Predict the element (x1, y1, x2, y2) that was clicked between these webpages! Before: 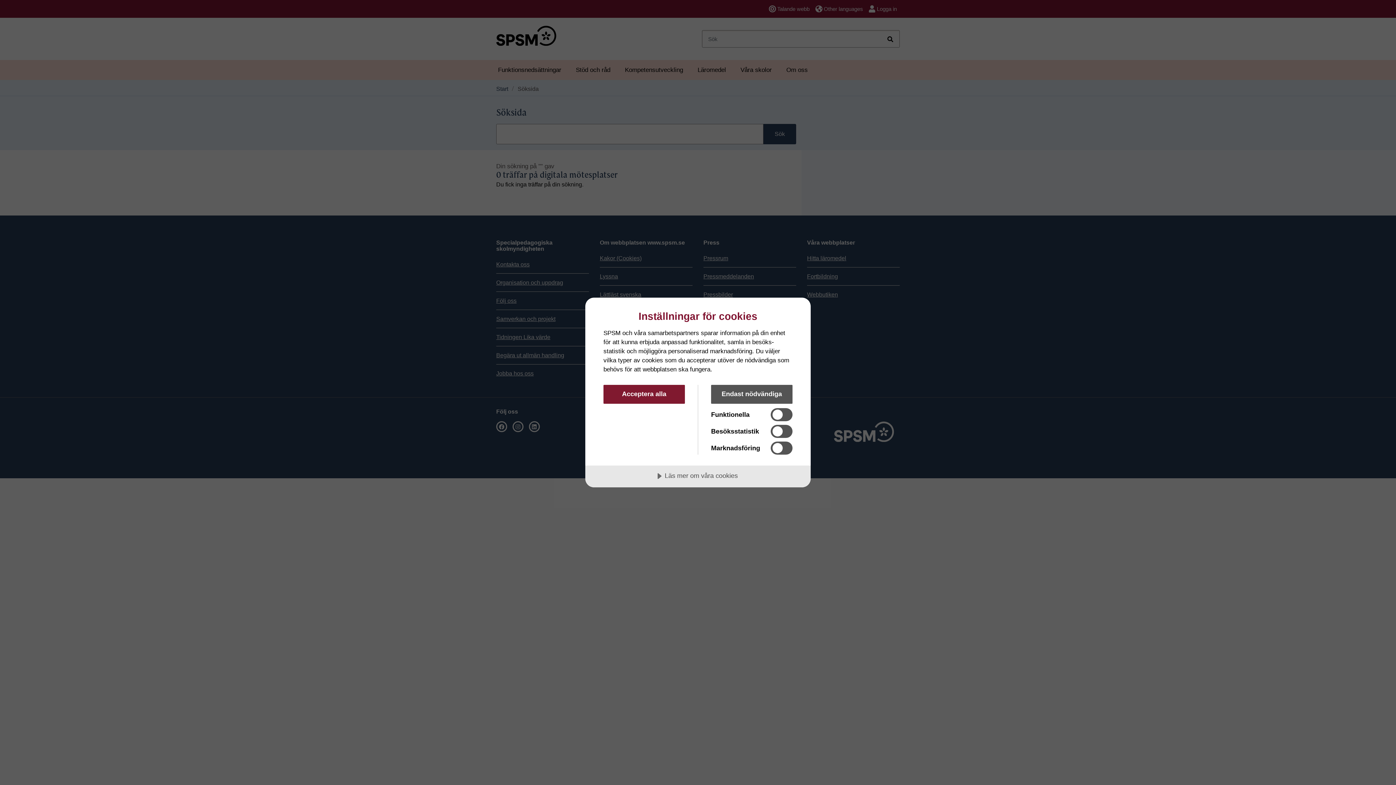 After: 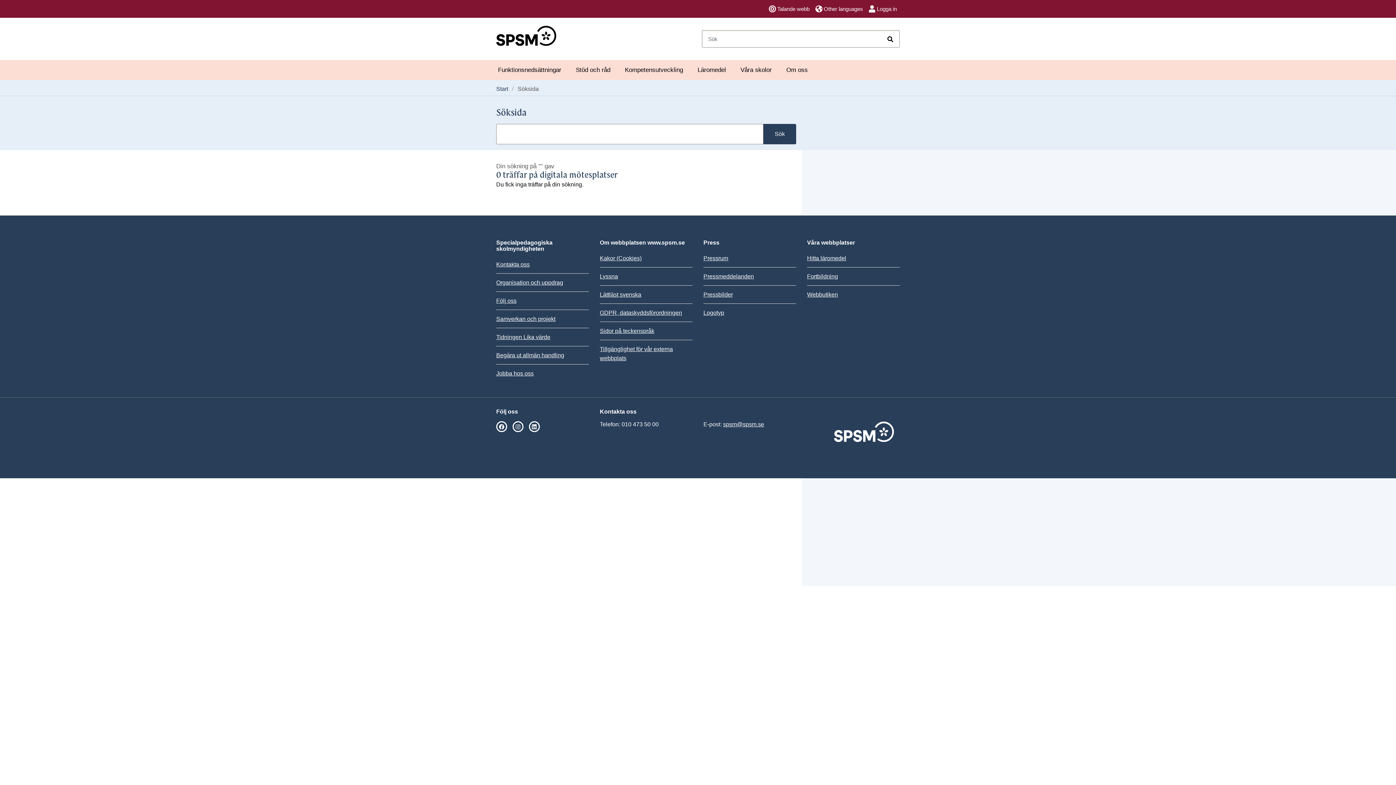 Action: label: Acceptera alla bbox: (603, 384, 685, 404)